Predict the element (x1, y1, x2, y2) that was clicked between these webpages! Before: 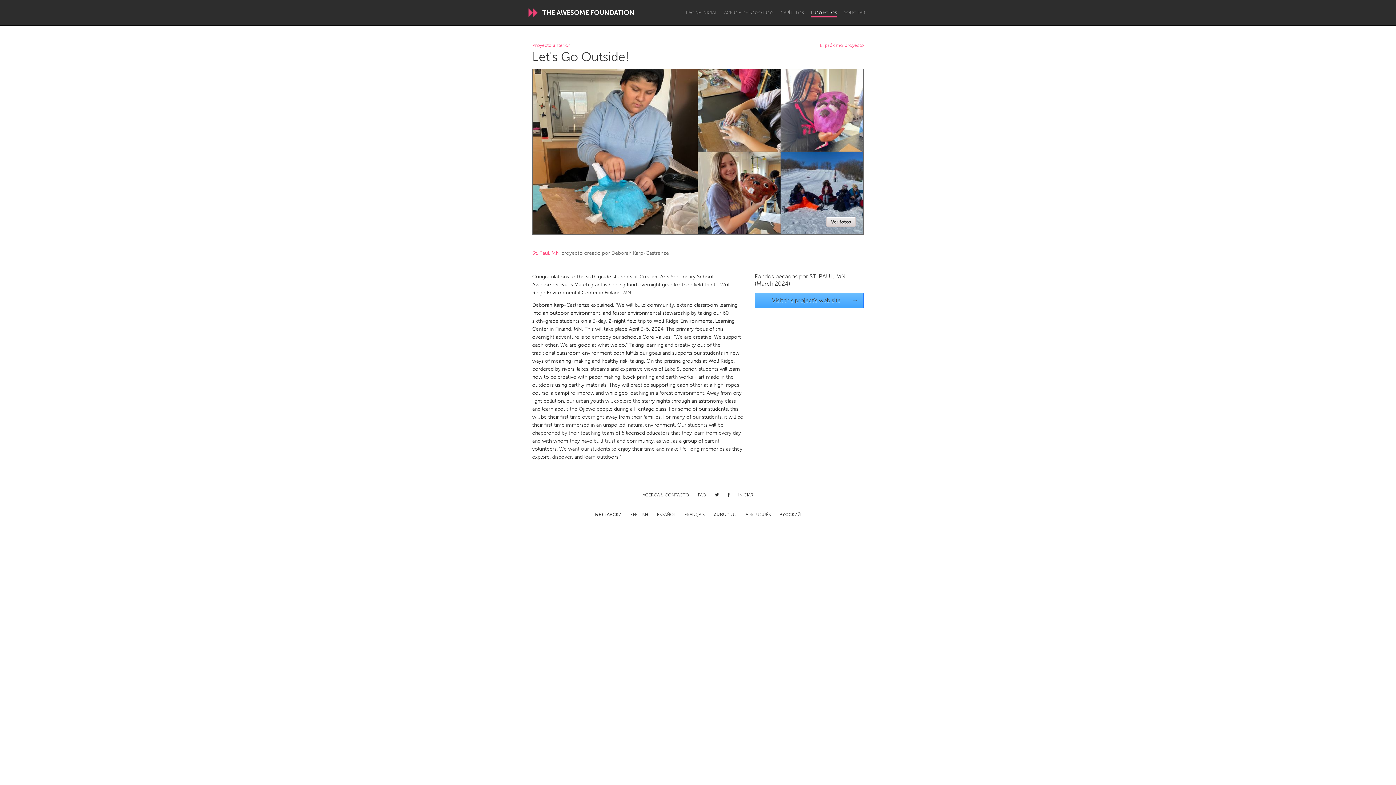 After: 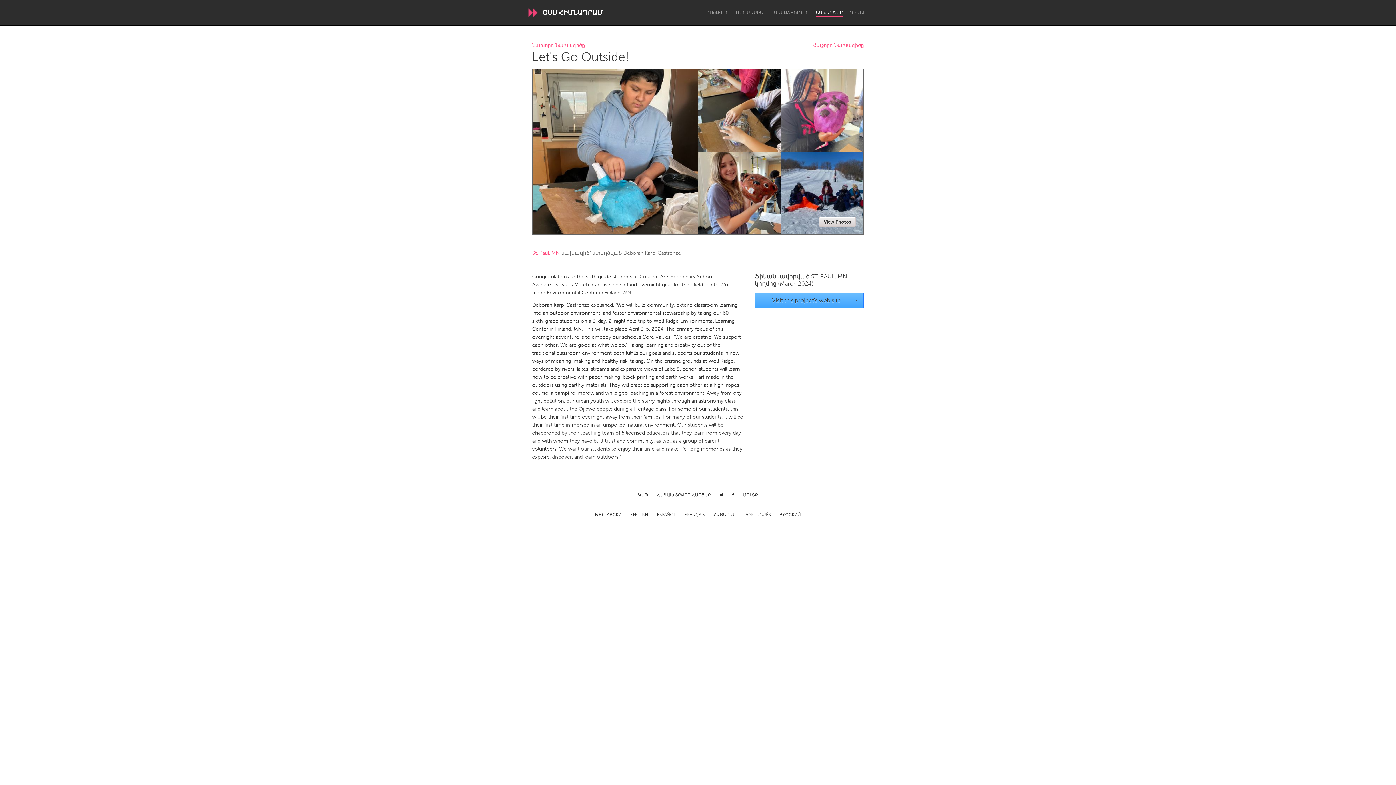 Action: label: ՀԱՅԵՐԵՆ bbox: (713, 512, 736, 518)